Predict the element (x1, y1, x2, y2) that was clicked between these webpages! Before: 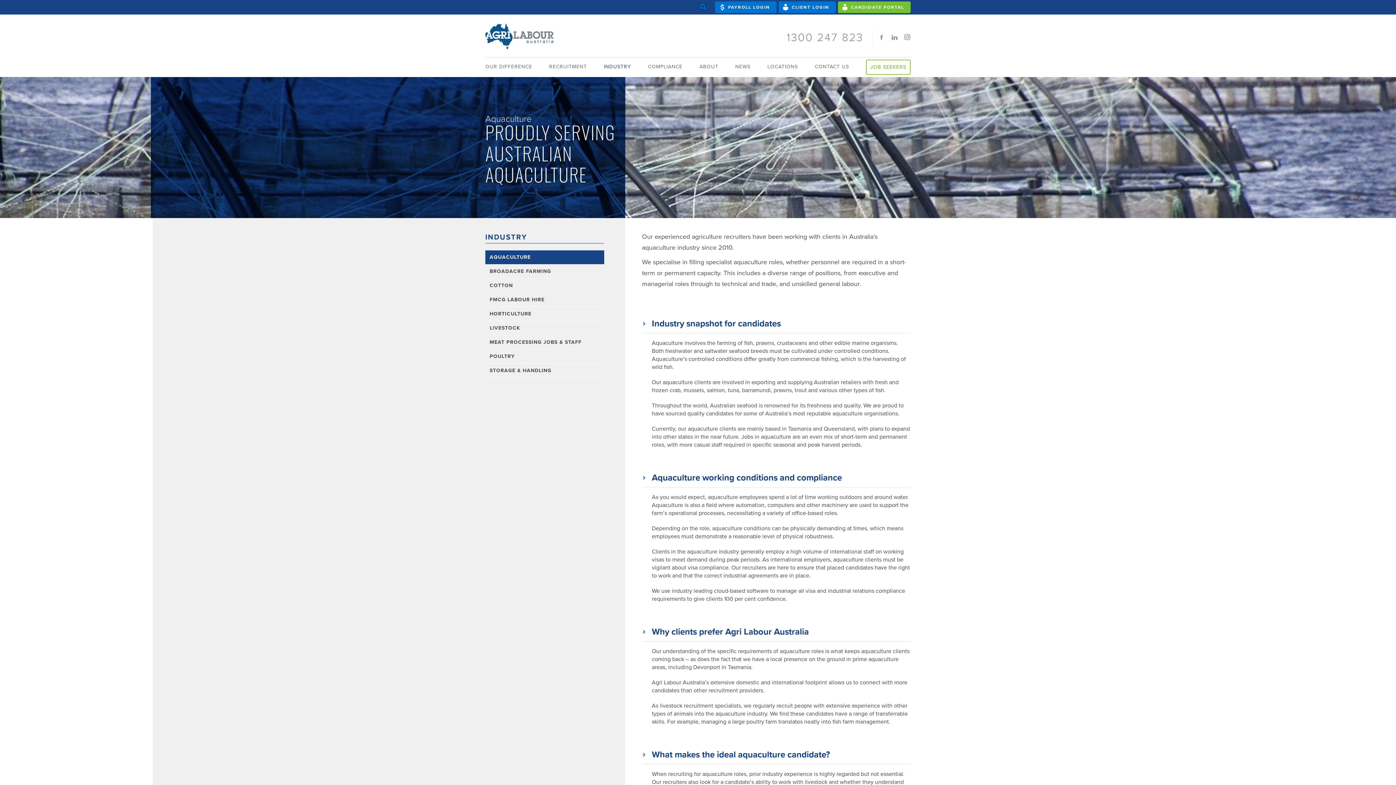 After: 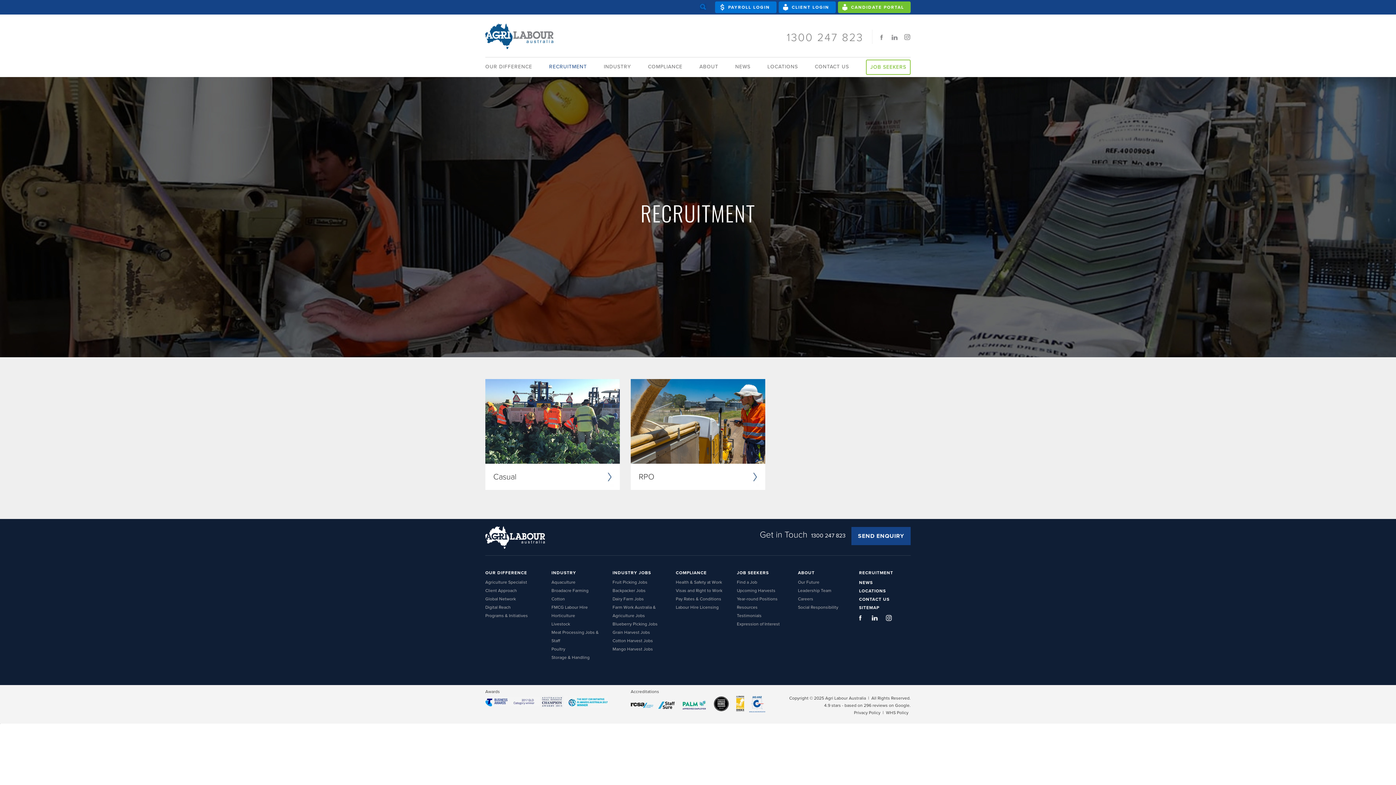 Action: bbox: (549, 57, 587, 77) label: RECRUITMENT